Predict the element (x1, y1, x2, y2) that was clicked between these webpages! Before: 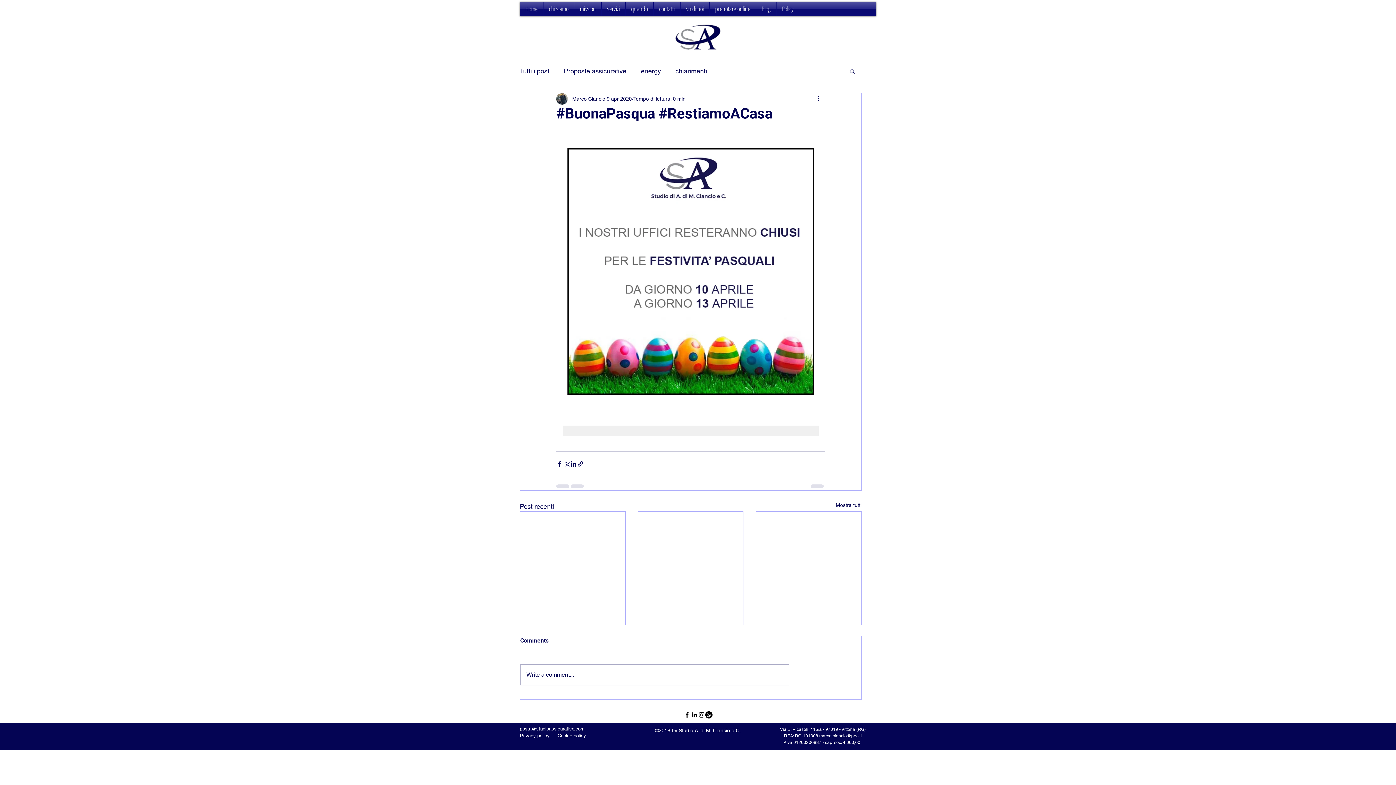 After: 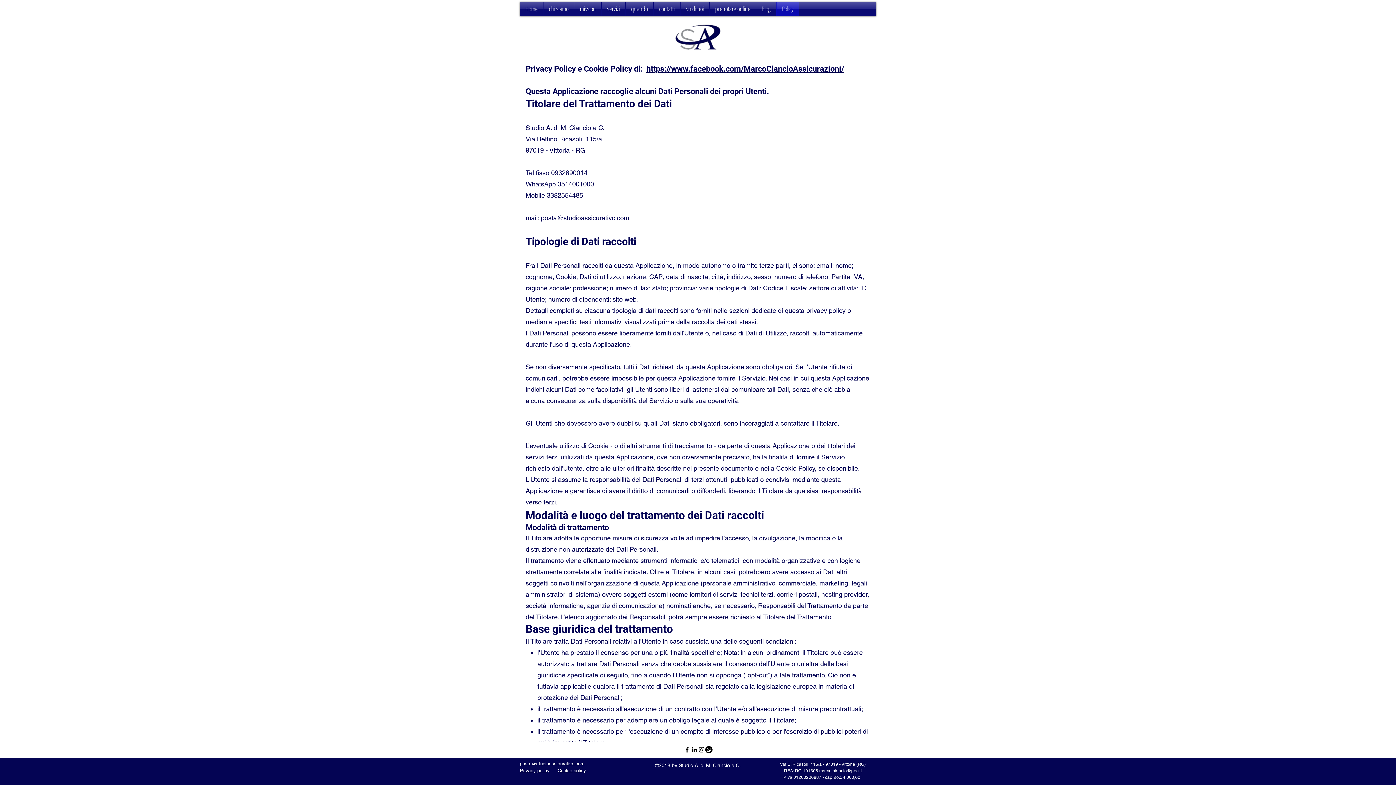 Action: bbox: (776, 1, 799, 16) label: Policy